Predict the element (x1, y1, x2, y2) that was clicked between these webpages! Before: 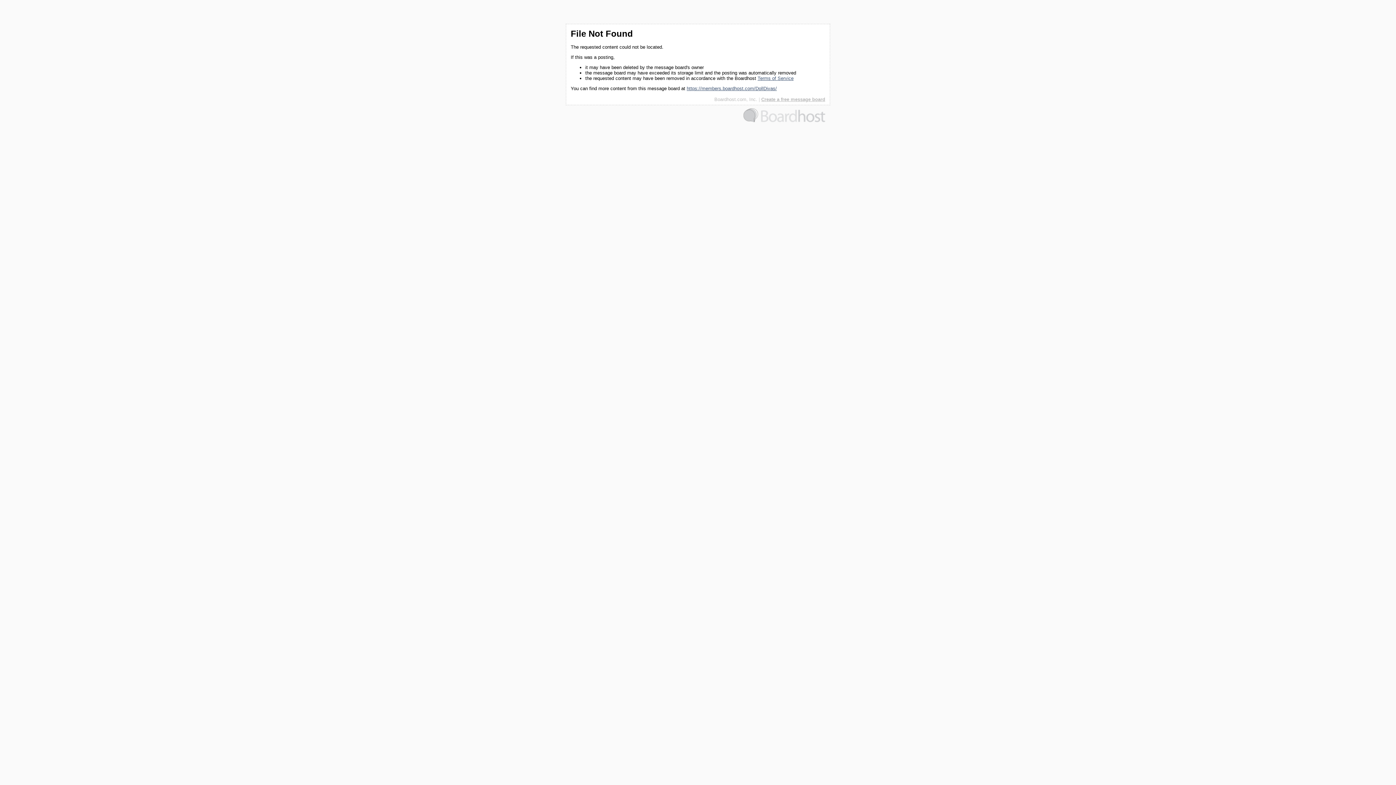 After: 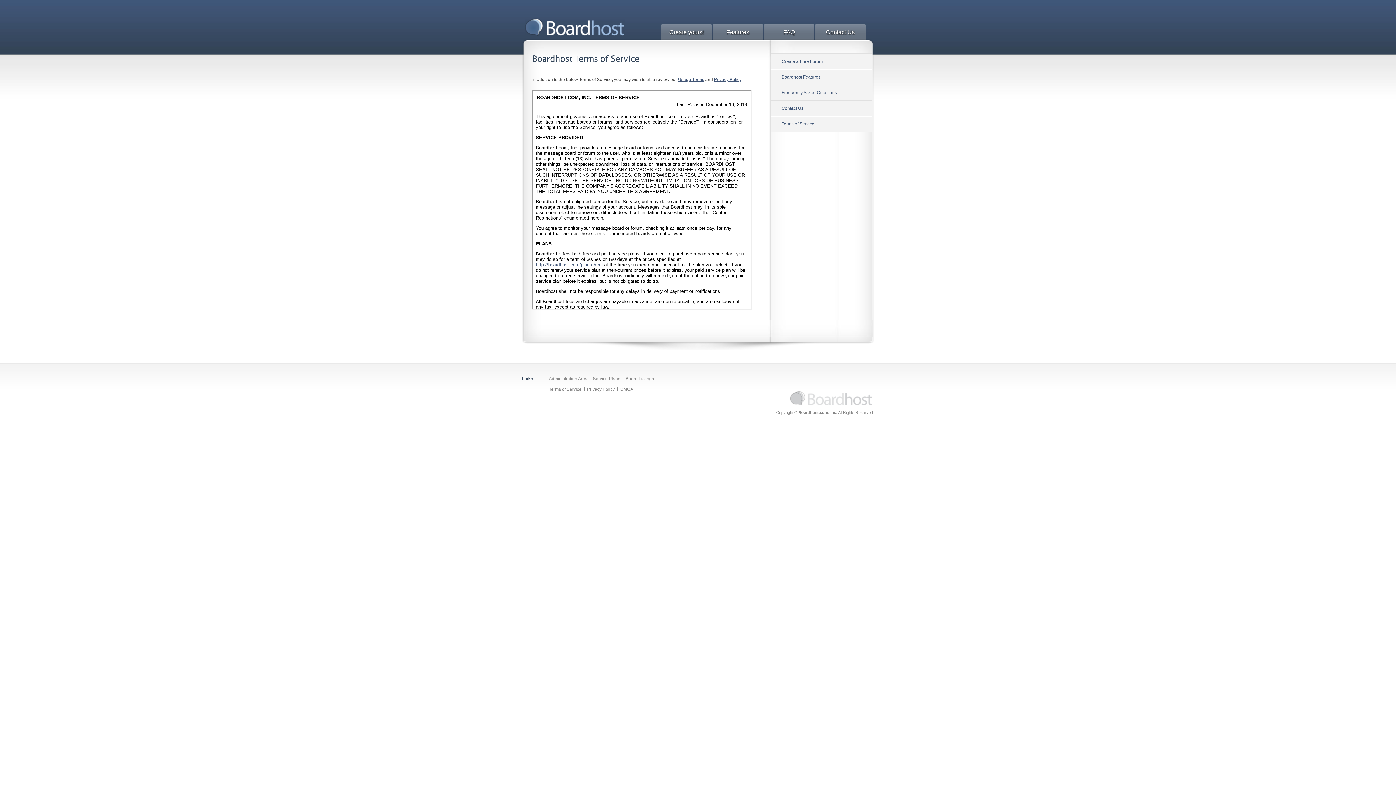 Action: label: Terms of Service bbox: (757, 75, 793, 81)